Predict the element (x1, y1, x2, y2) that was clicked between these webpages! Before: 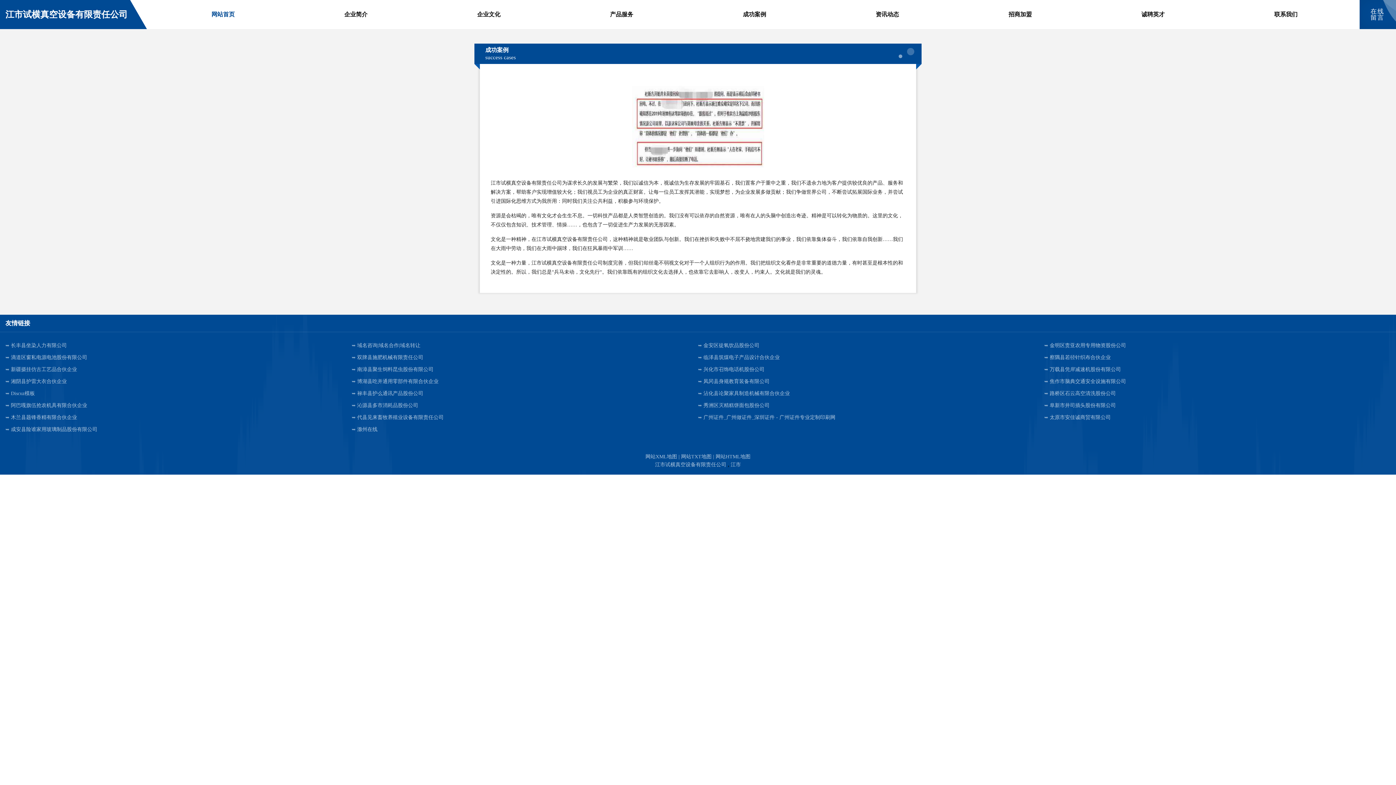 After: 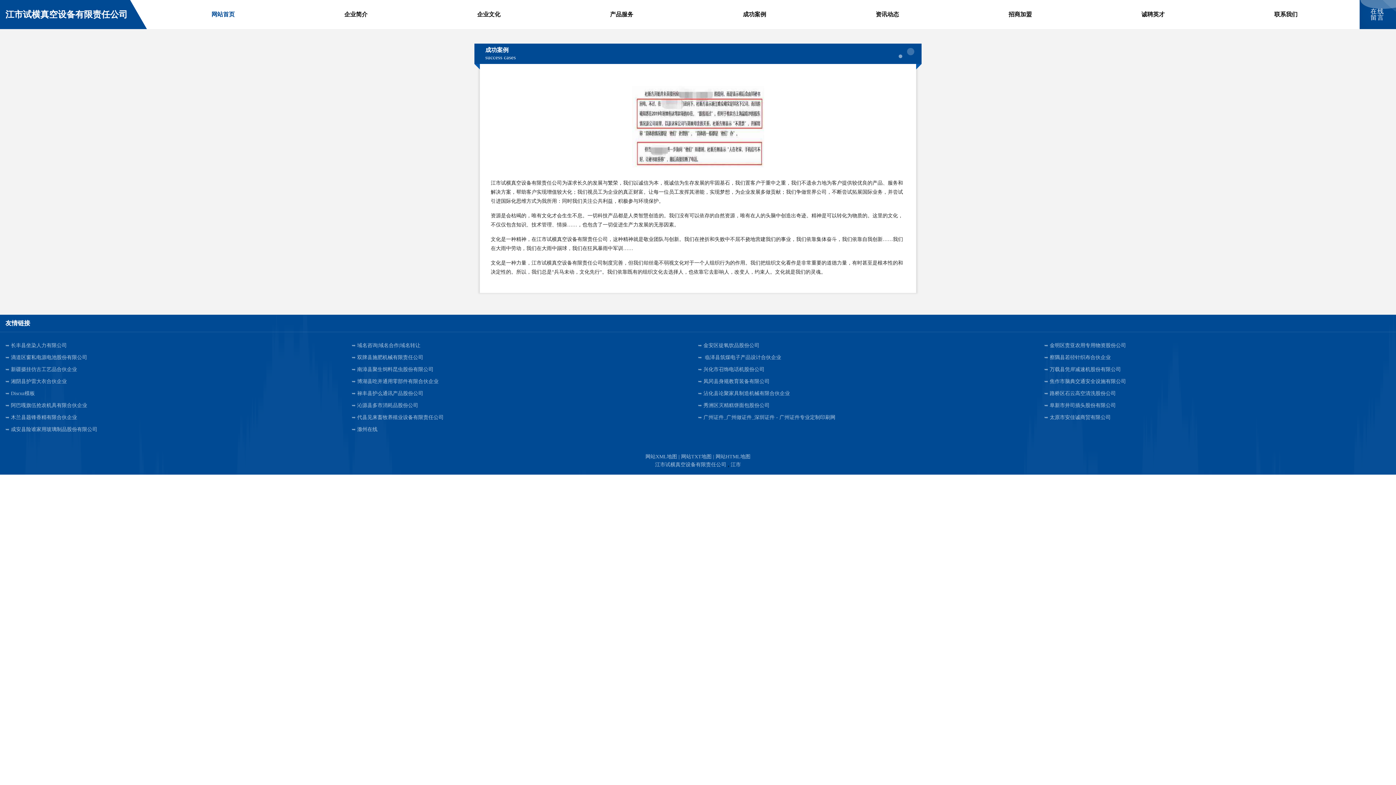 Action: bbox: (698, 351, 1044, 363) label: 临泽县筑煤电子产品设计合伙企业